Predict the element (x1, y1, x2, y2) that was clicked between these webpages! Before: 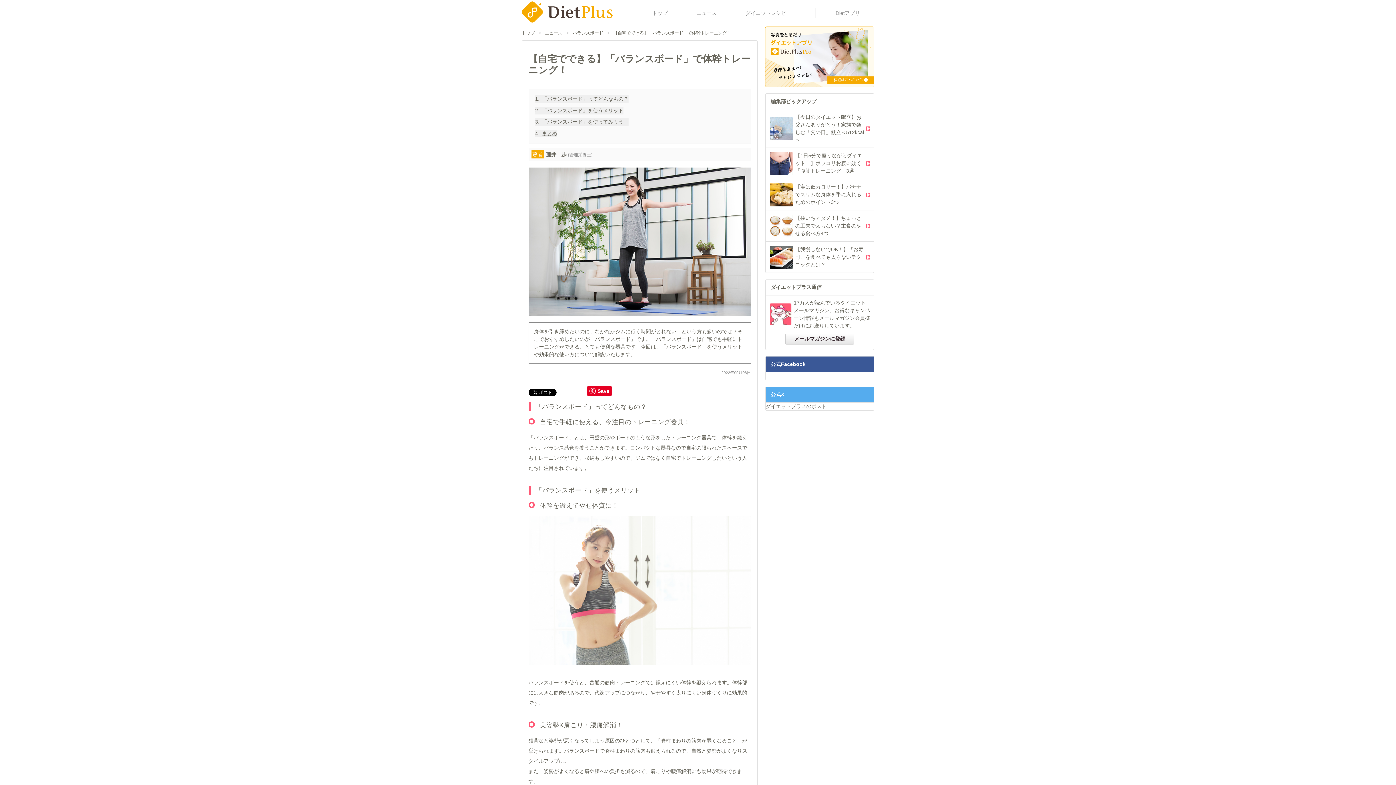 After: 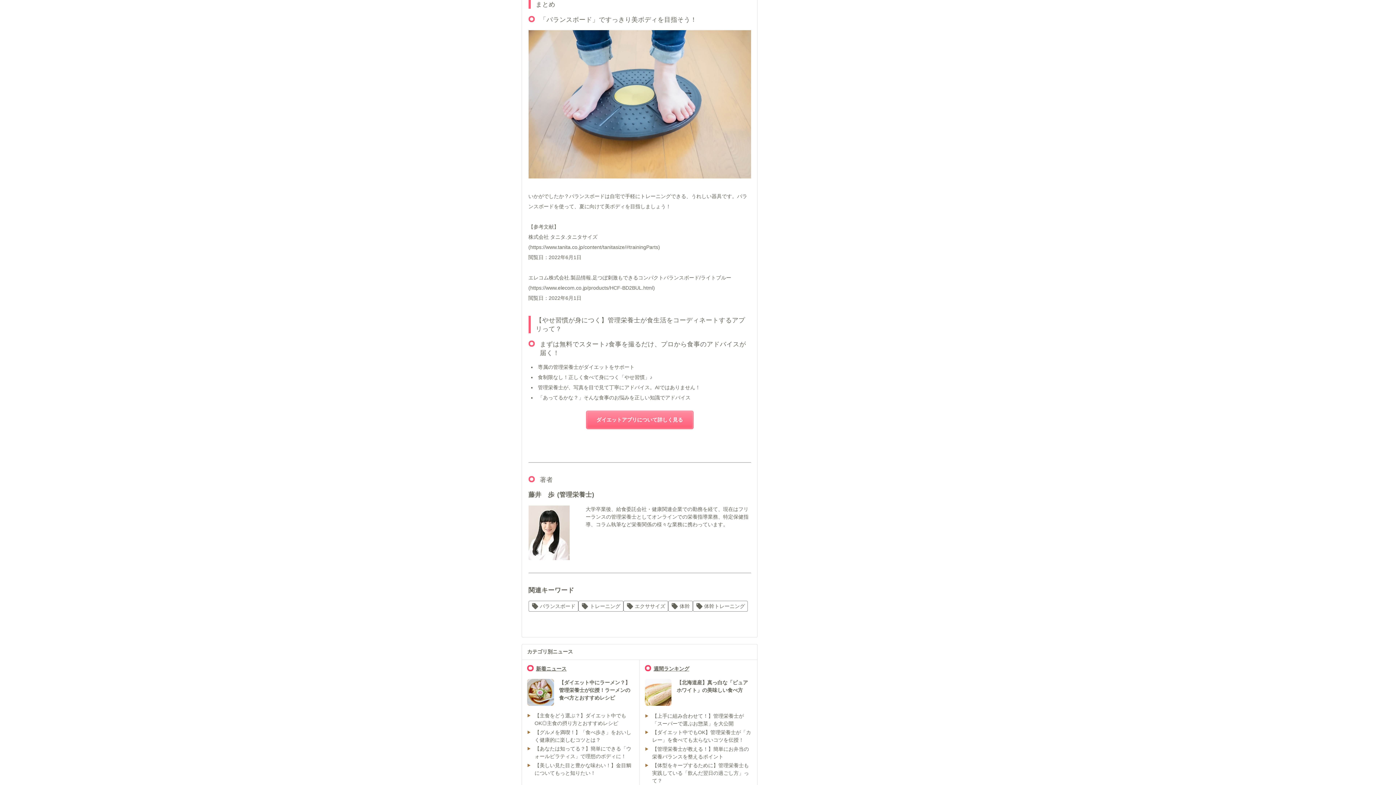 Action: bbox: (535, 129, 557, 137) label: 4.
まとめ